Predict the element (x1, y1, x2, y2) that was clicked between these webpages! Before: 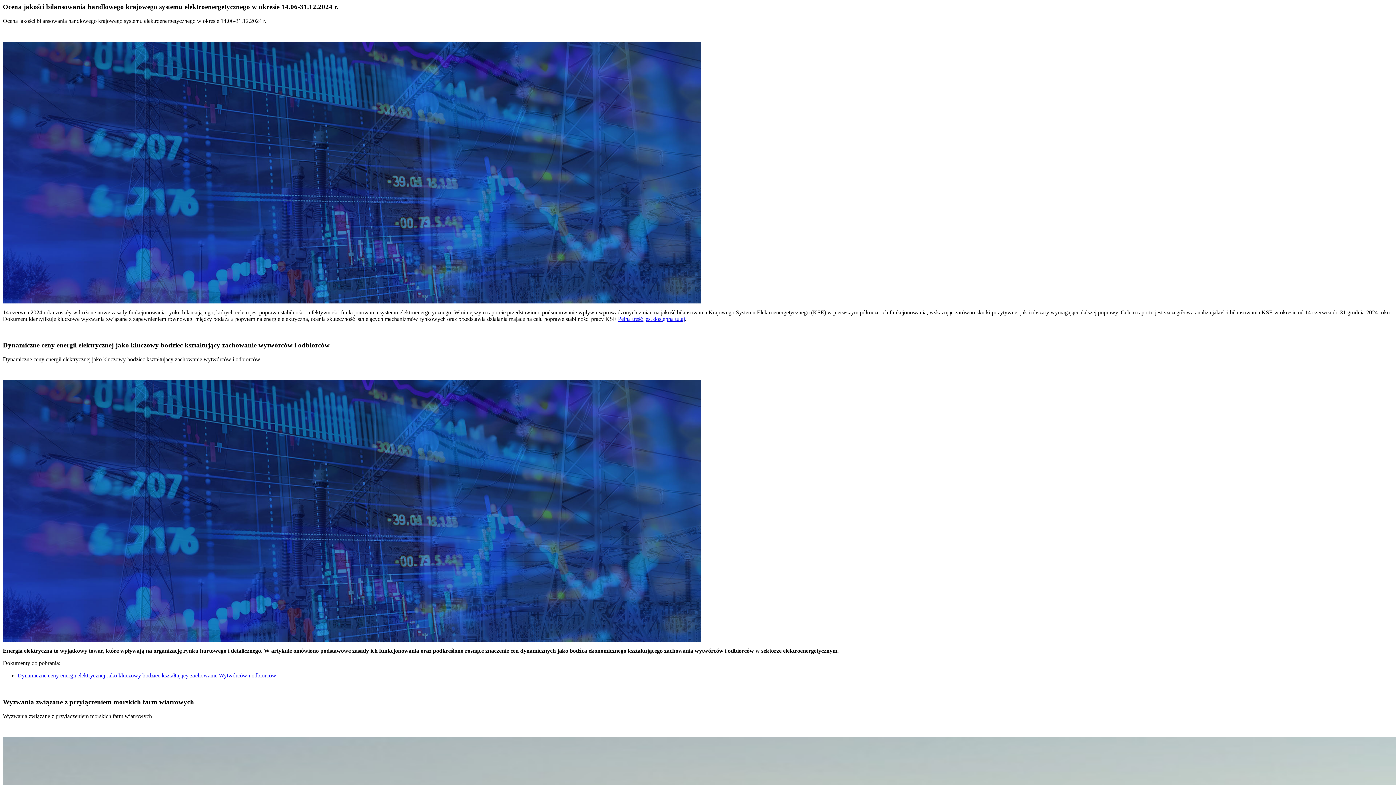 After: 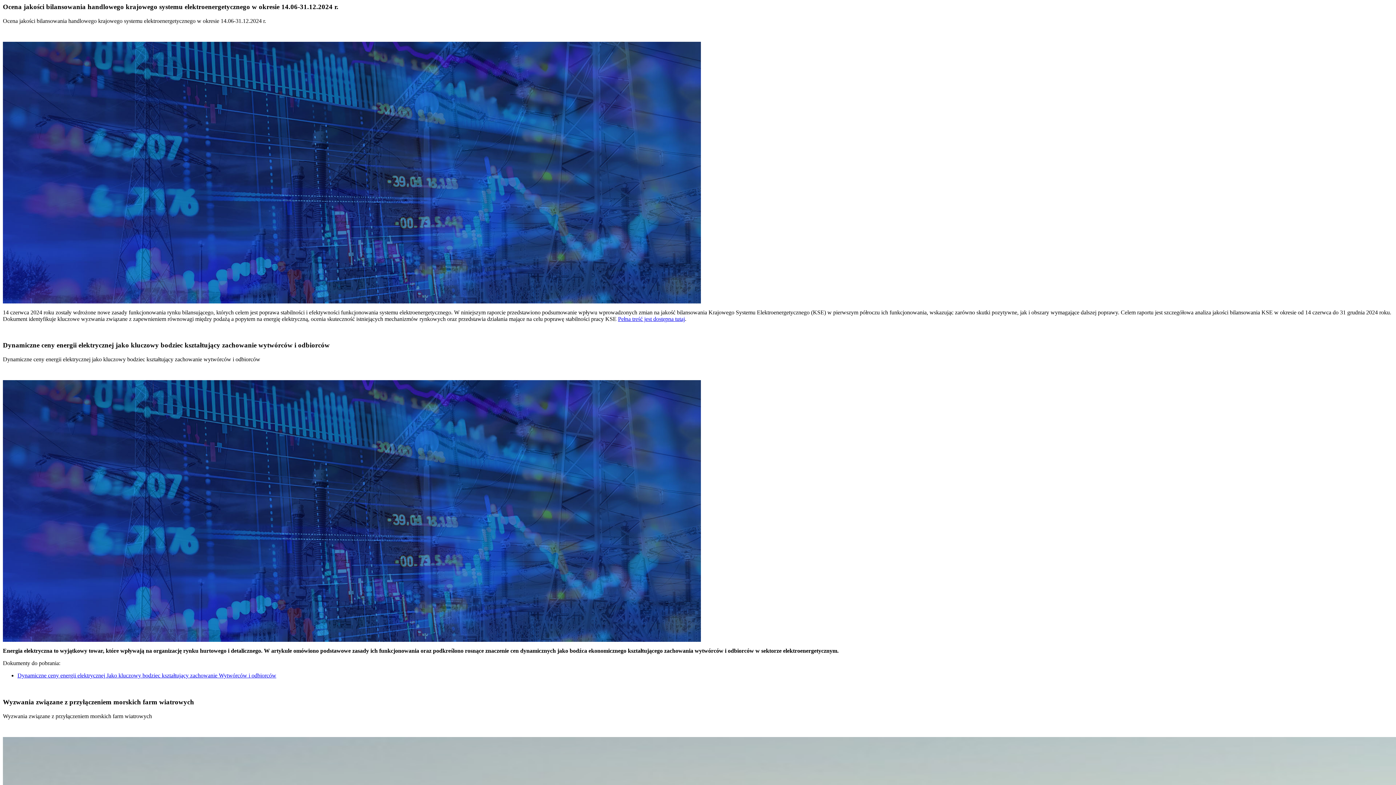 Action: label: Dynamiczne ceny energii elektrycznej Jako kluczowy bodziec kształtujący zachowanie Wytwórców i odbiorców bbox: (17, 672, 276, 678)